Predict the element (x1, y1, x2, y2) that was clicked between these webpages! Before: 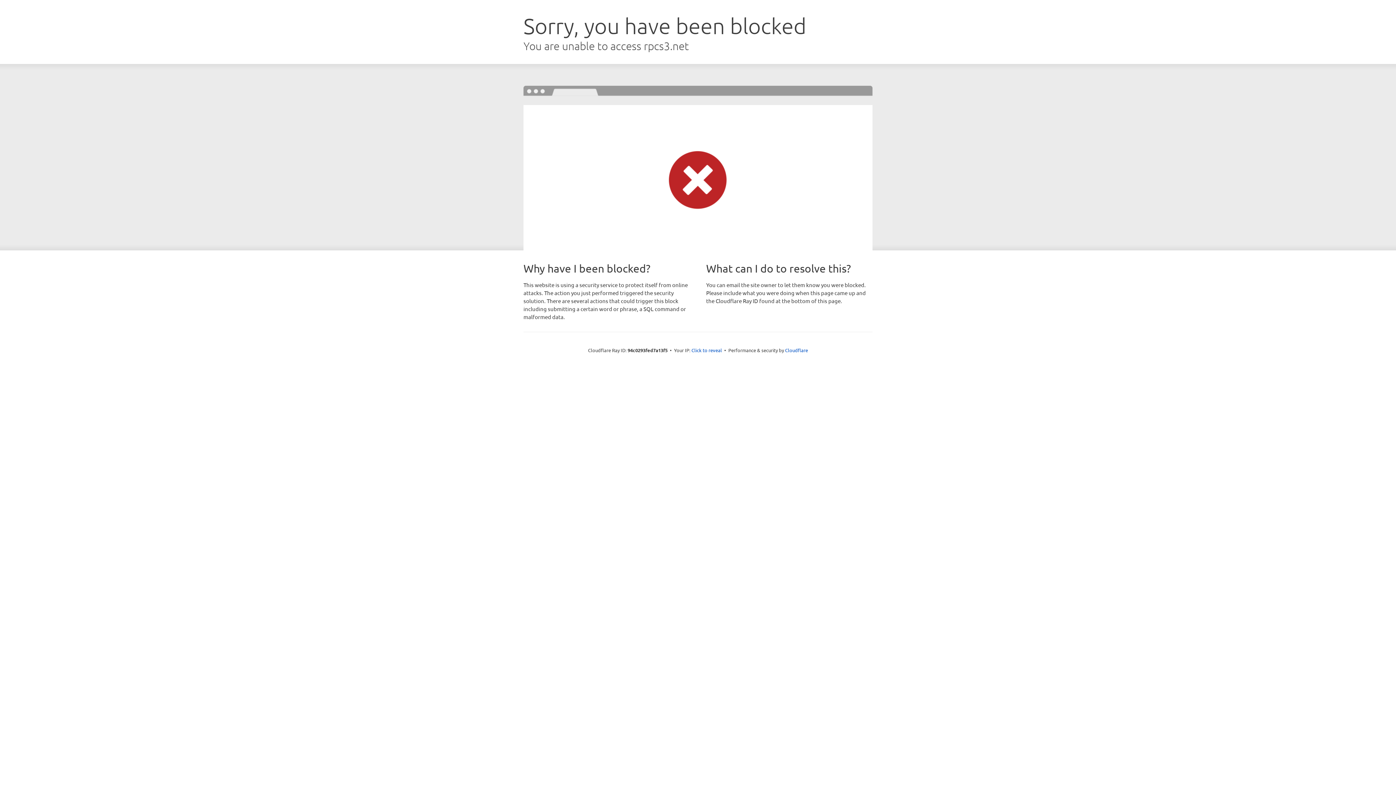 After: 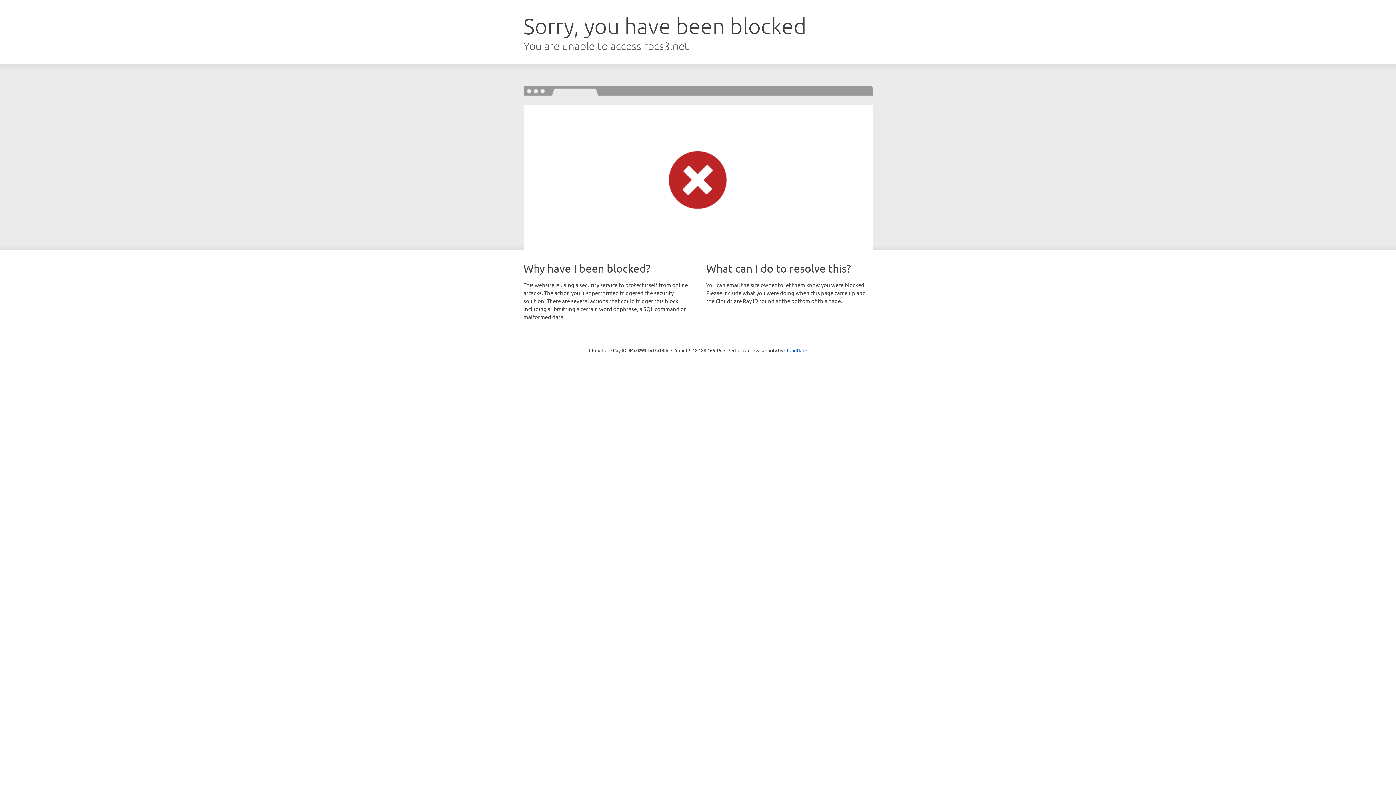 Action: bbox: (691, 346, 722, 353) label: Click to reveal